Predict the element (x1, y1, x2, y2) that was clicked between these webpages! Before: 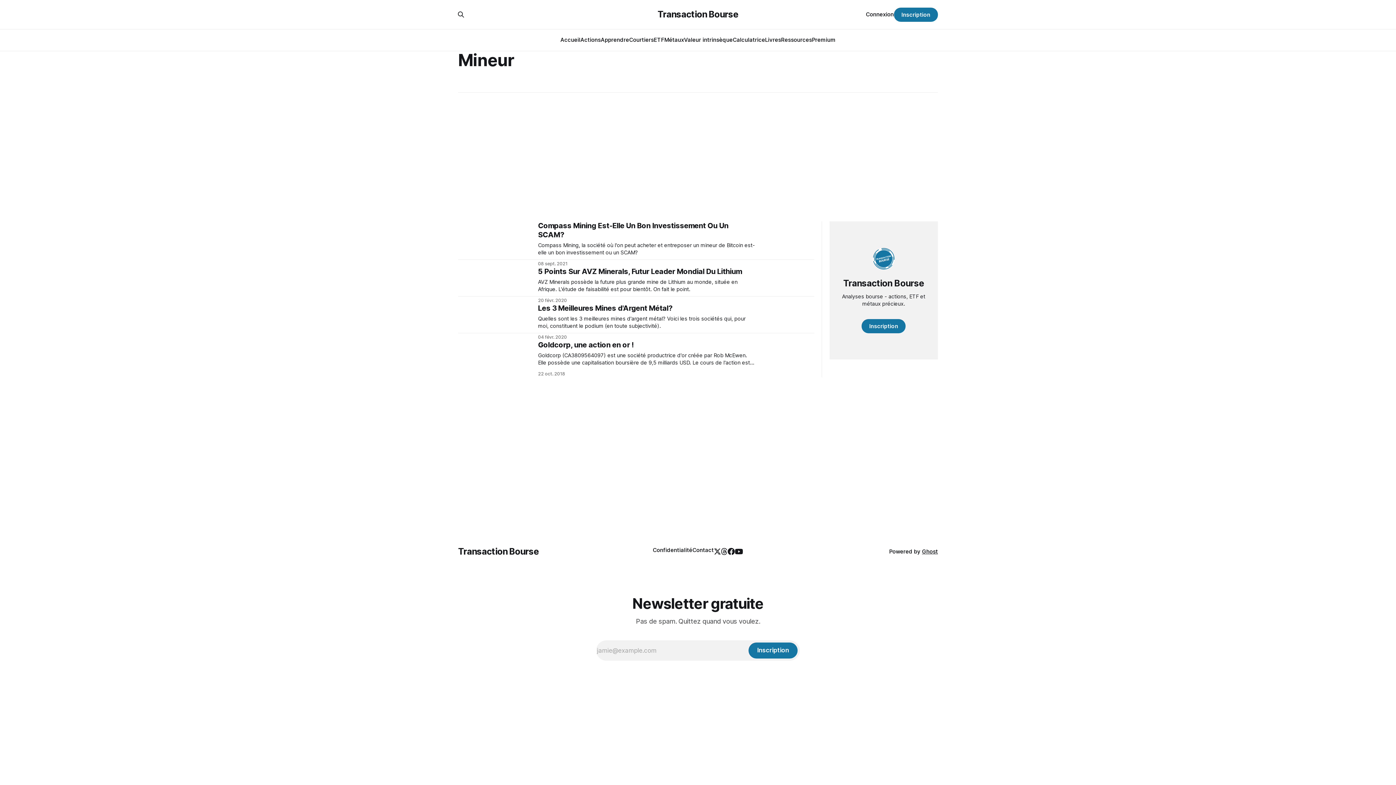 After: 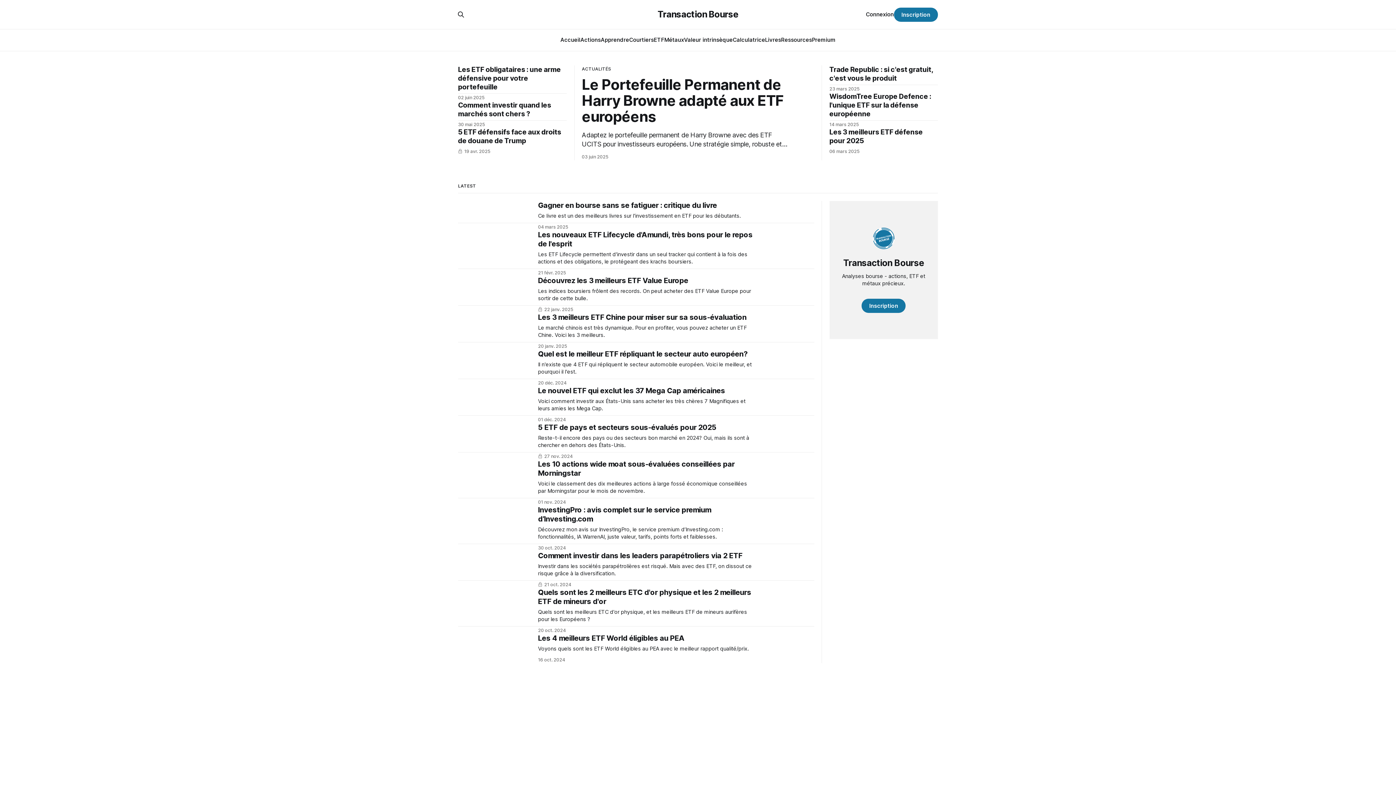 Action: bbox: (657, 10, 738, 18) label: Transaction Bourse